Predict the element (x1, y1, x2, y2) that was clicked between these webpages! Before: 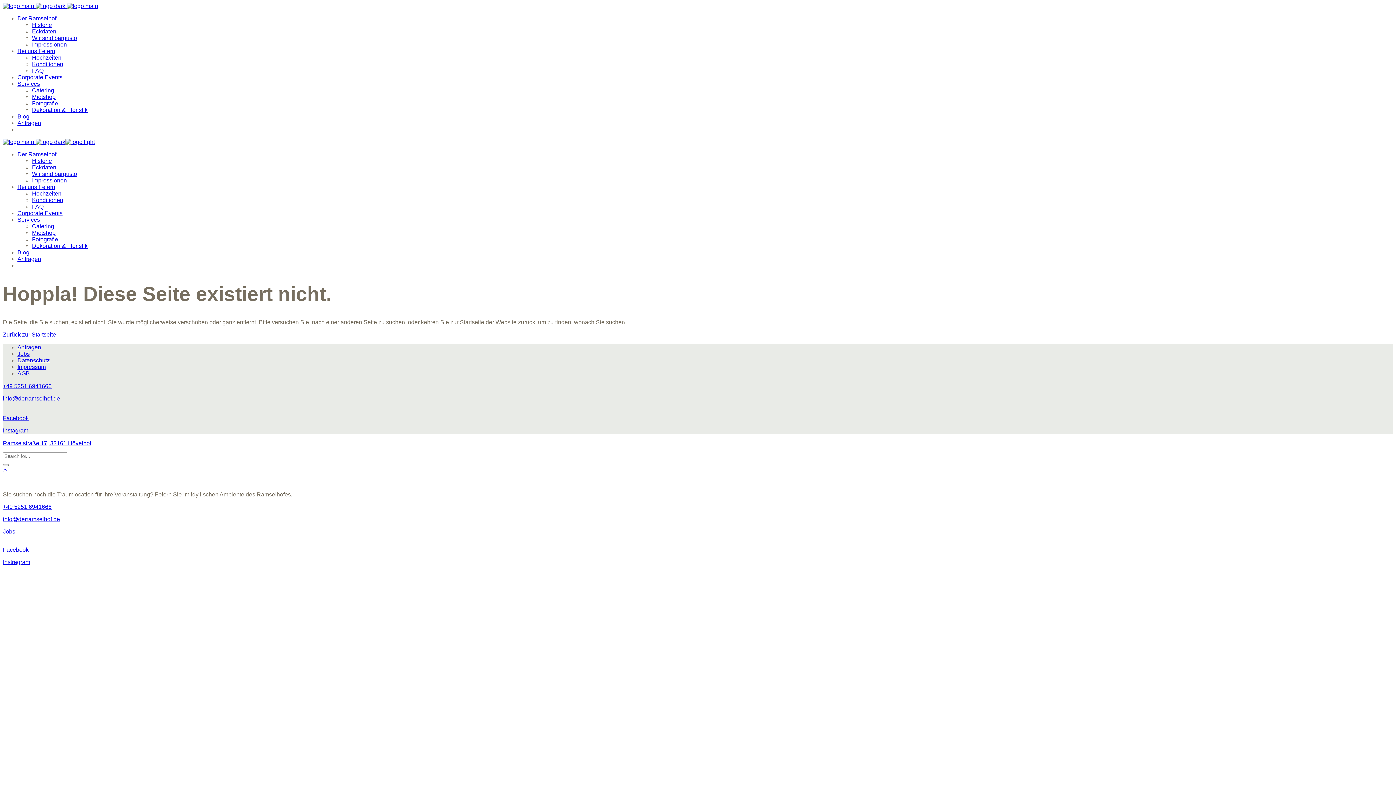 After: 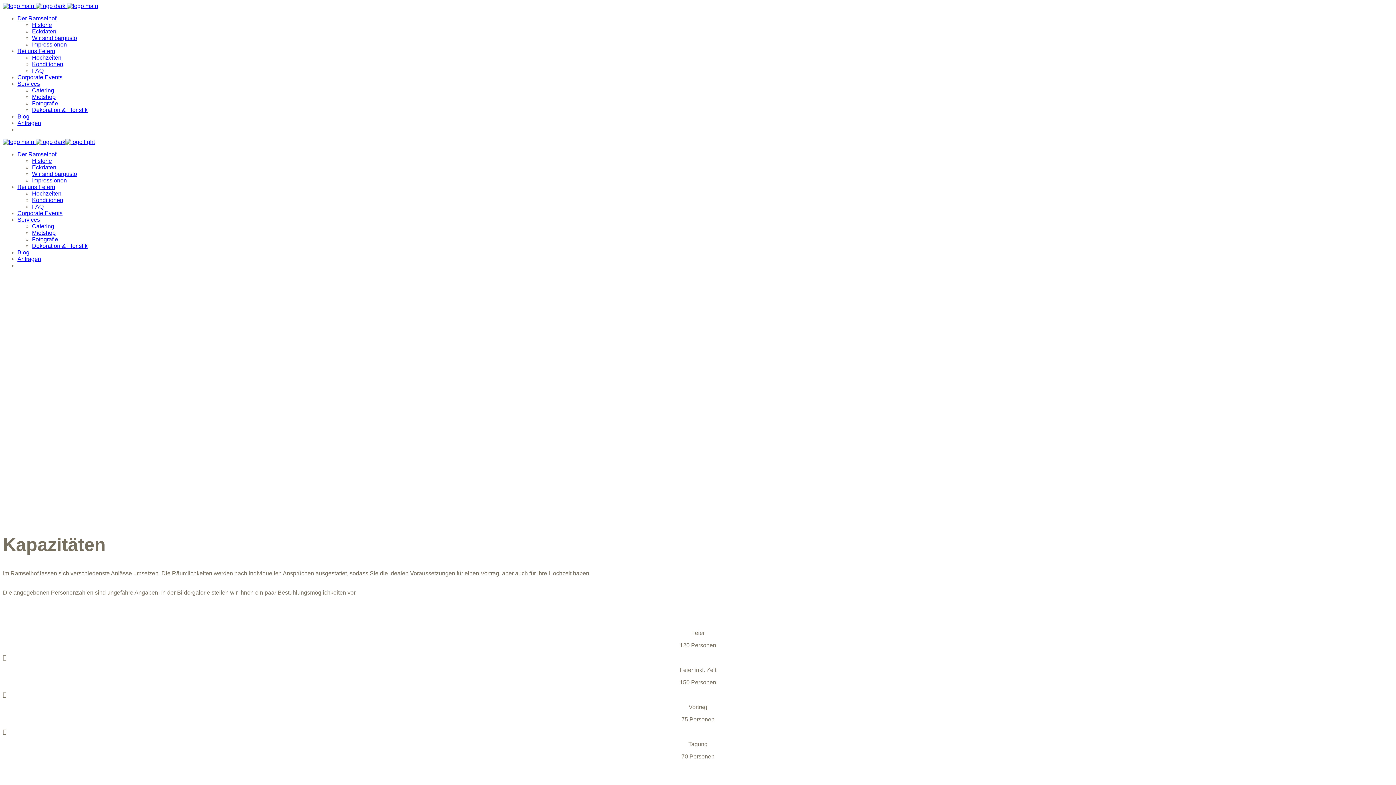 Action: label: Eckdaten bbox: (32, 164, 56, 170)